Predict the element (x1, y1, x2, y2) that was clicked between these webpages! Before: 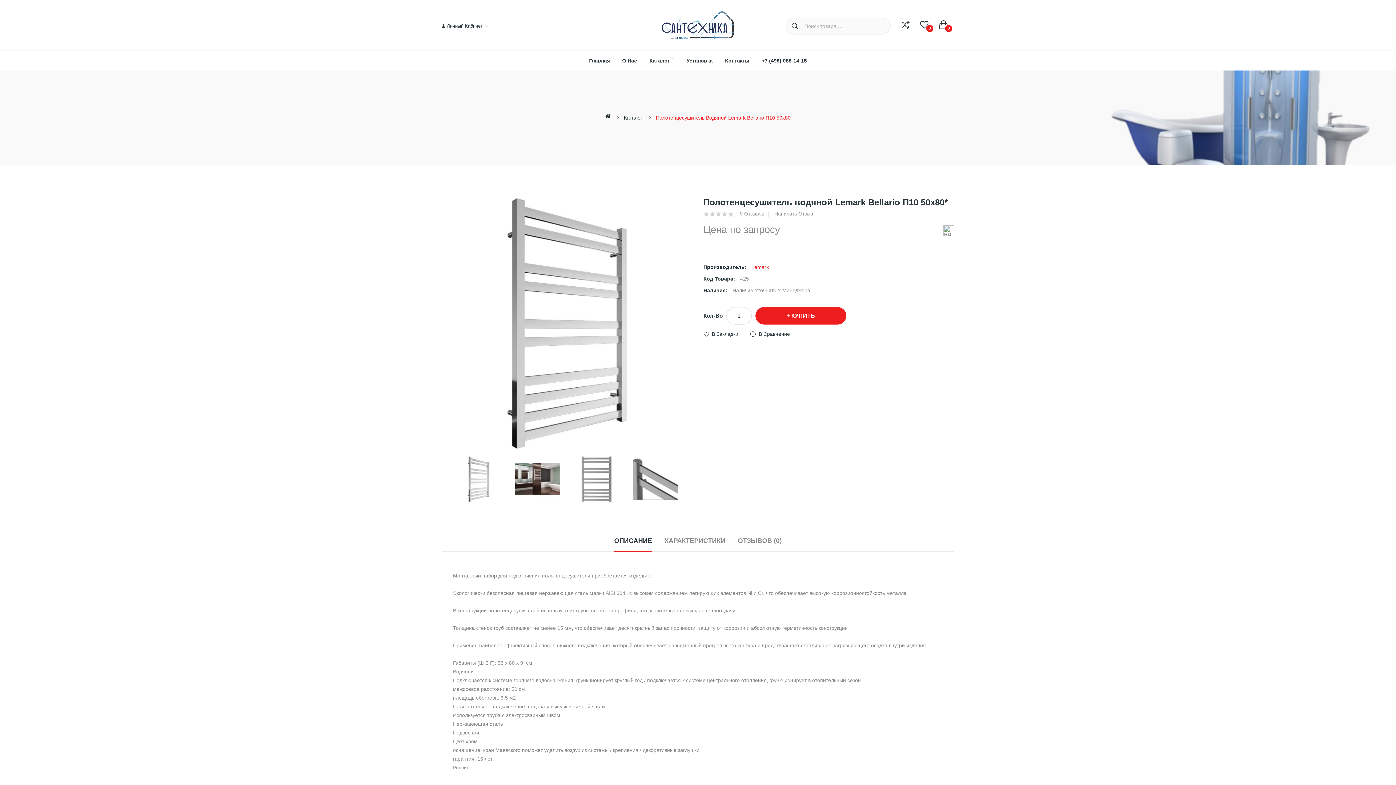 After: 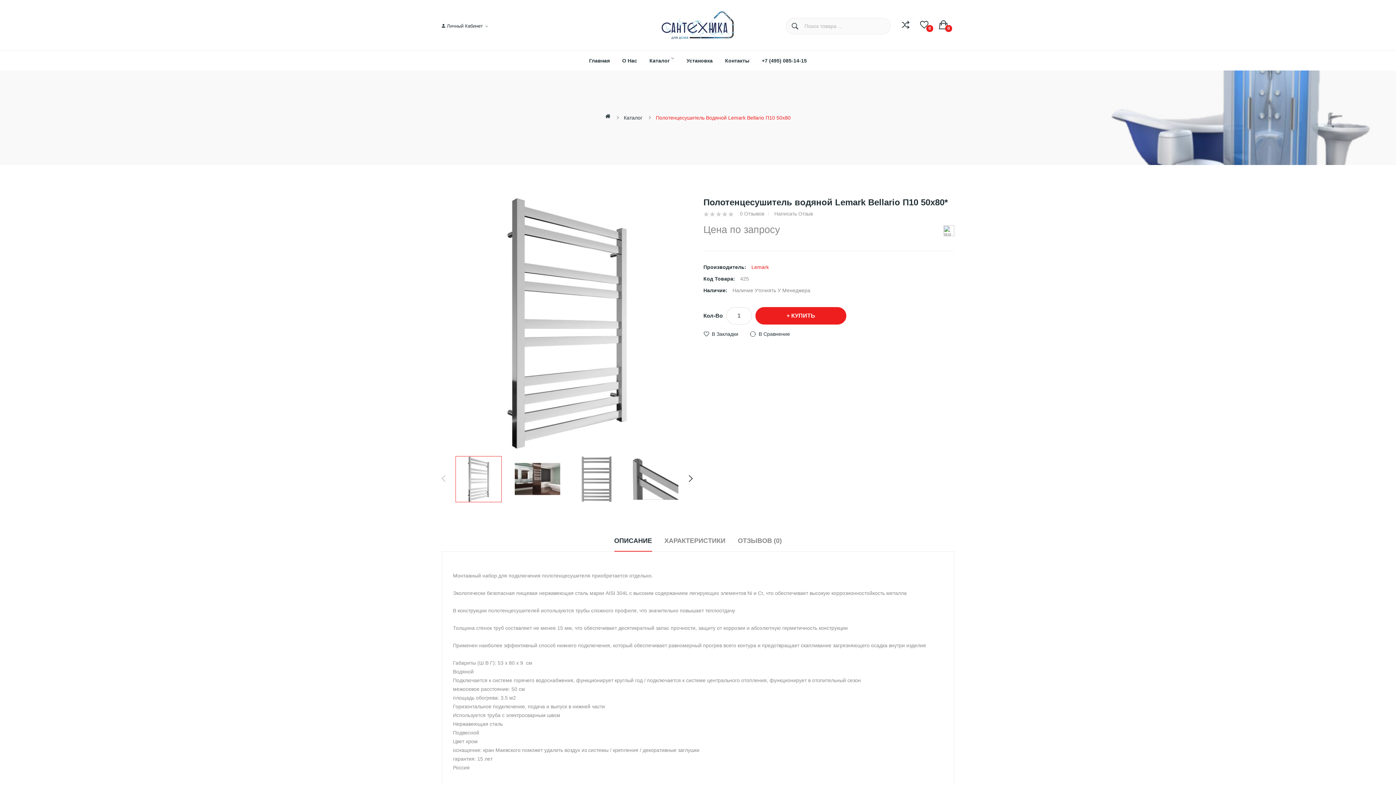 Action: bbox: (455, 456, 501, 502)